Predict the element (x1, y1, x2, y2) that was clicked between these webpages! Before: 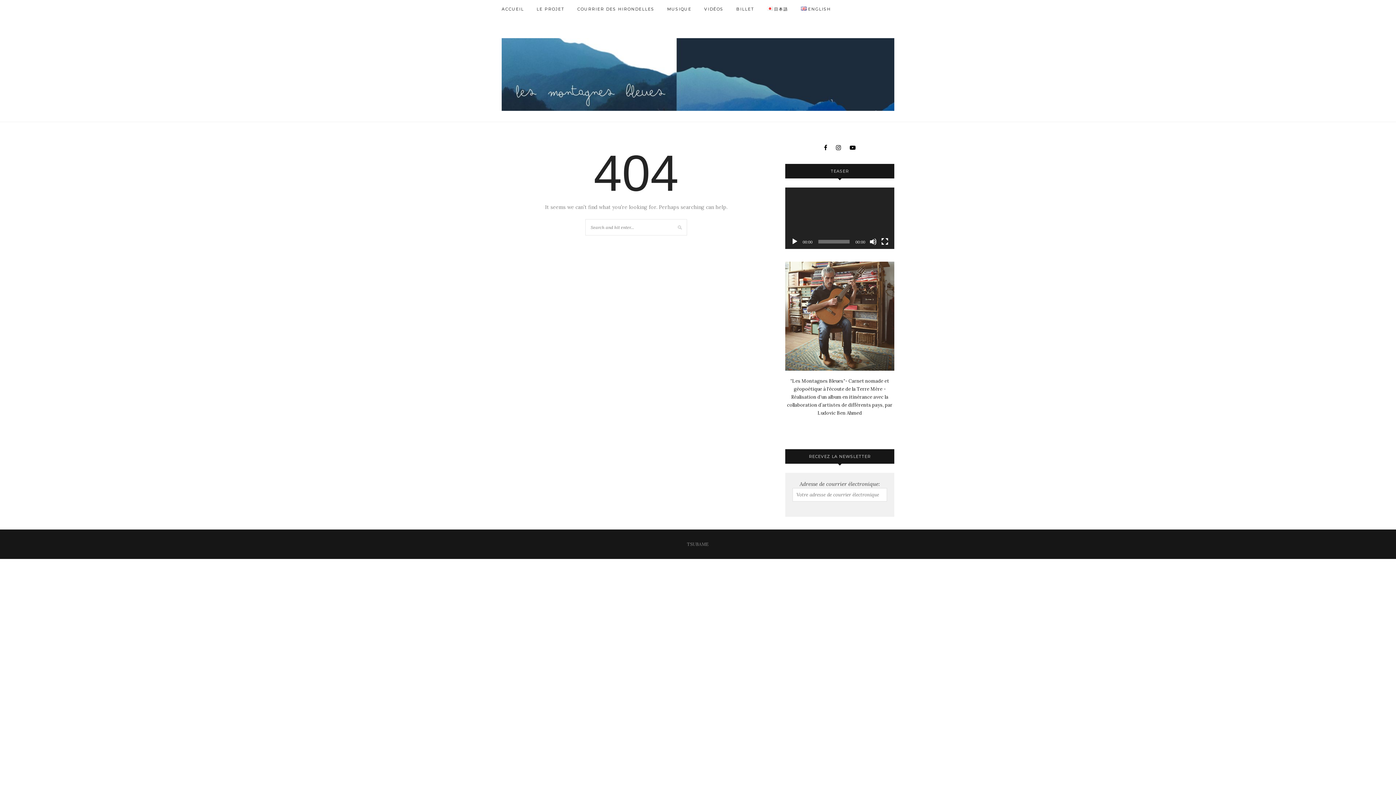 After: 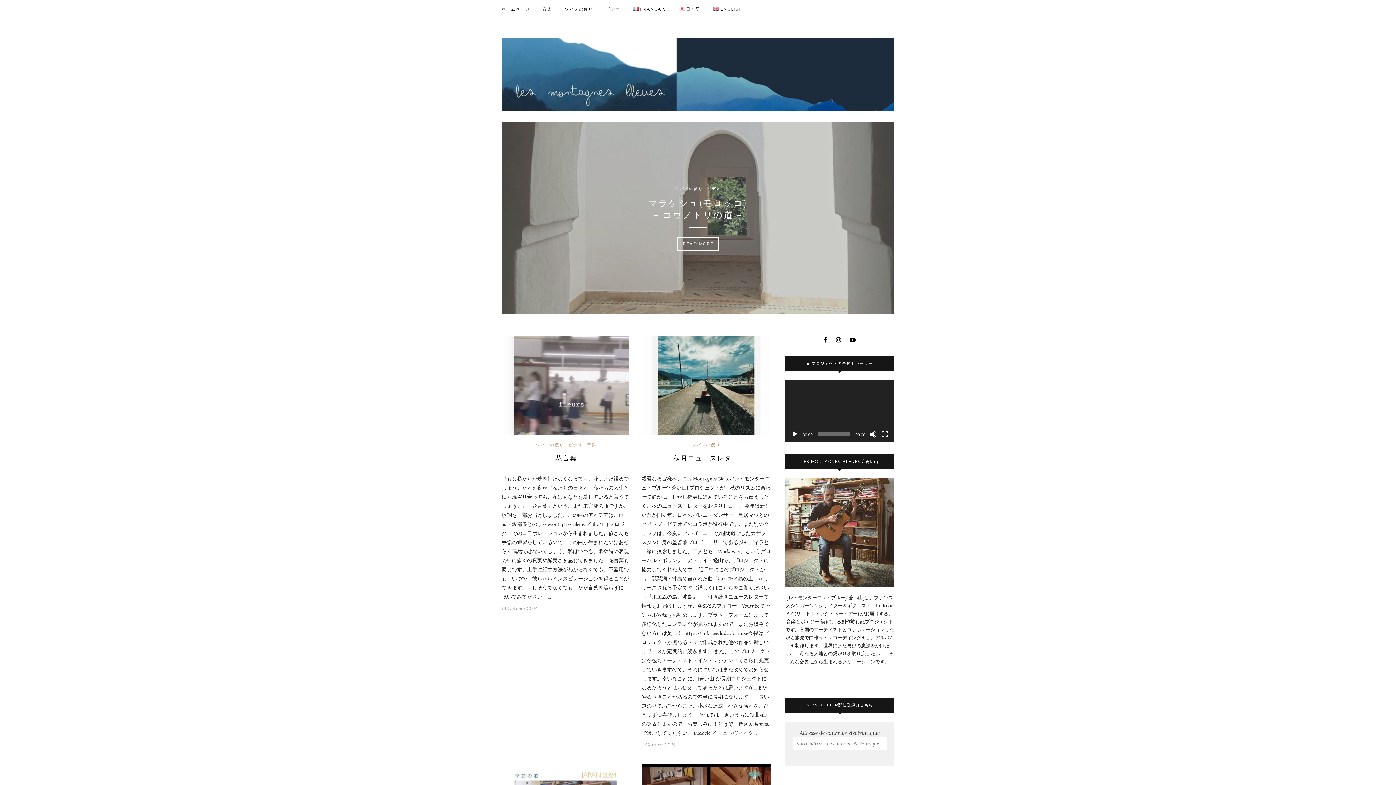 Action: label: 日本語 bbox: (767, 0, 788, 18)